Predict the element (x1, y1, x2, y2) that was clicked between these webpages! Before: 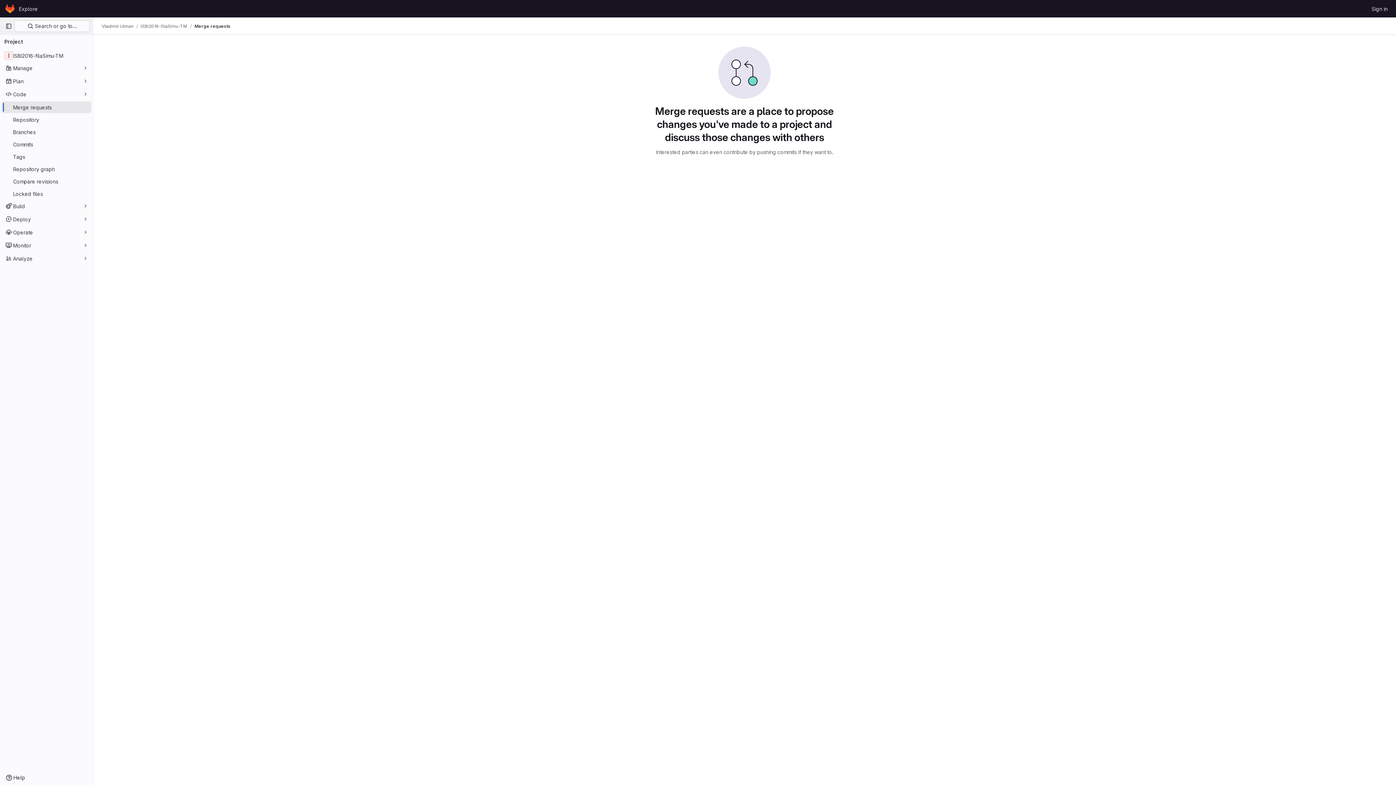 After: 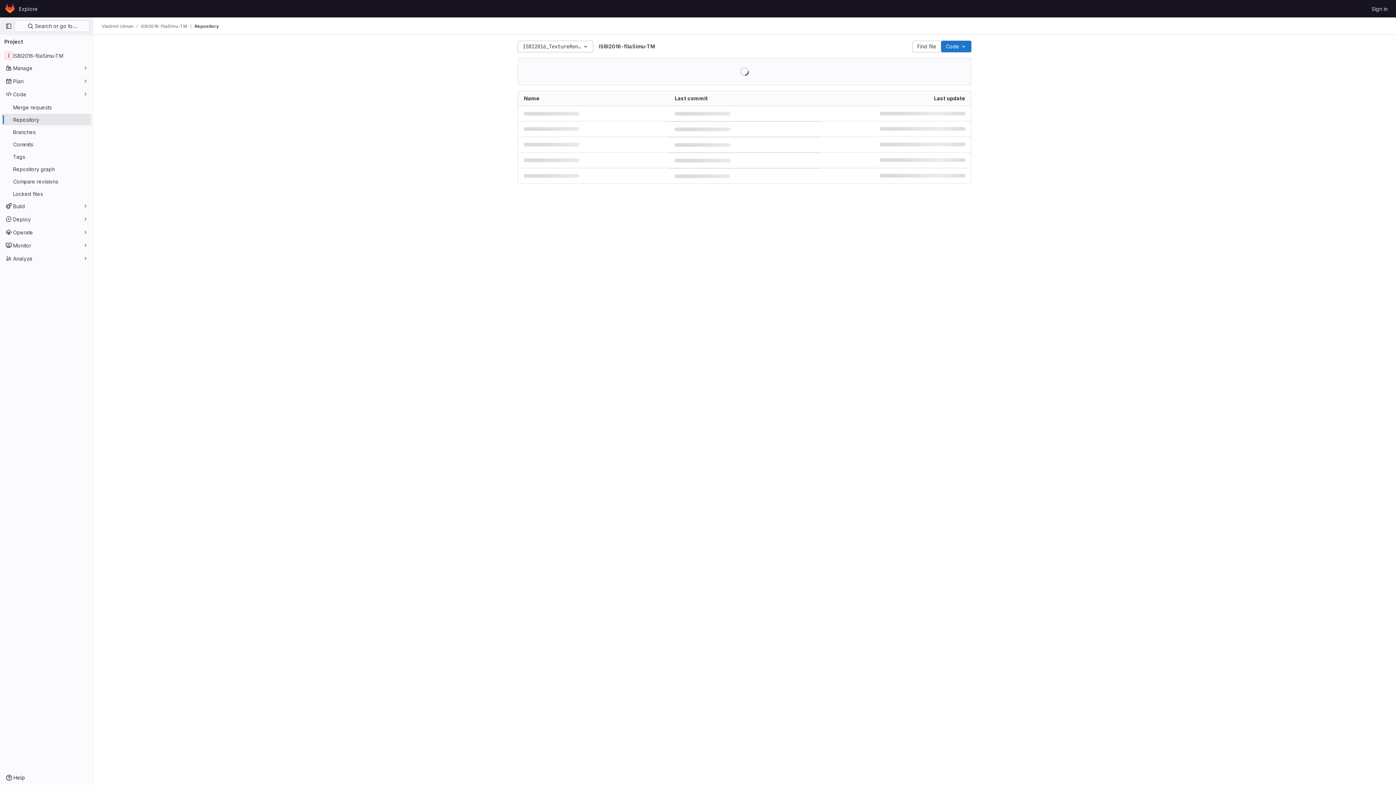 Action: bbox: (1, 113, 91, 125) label: Repository